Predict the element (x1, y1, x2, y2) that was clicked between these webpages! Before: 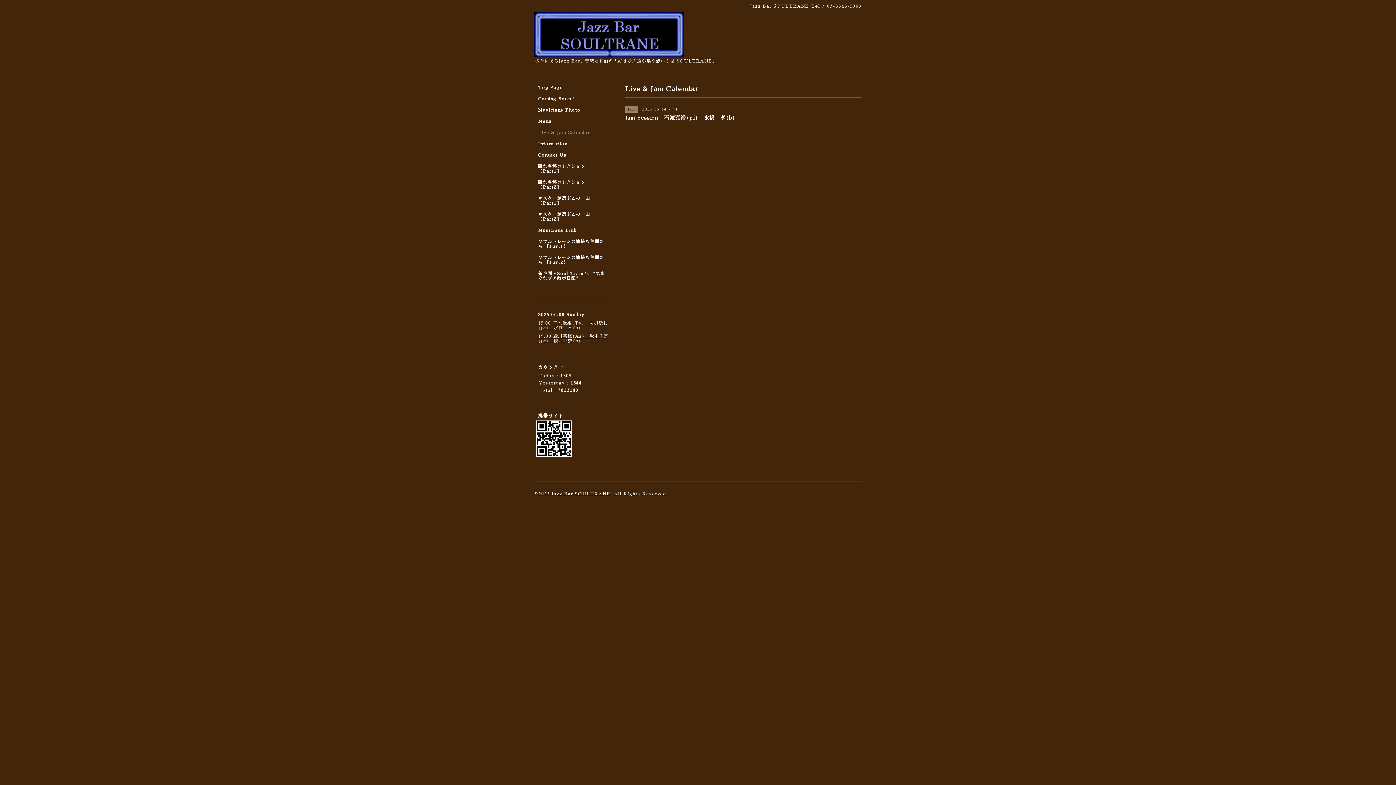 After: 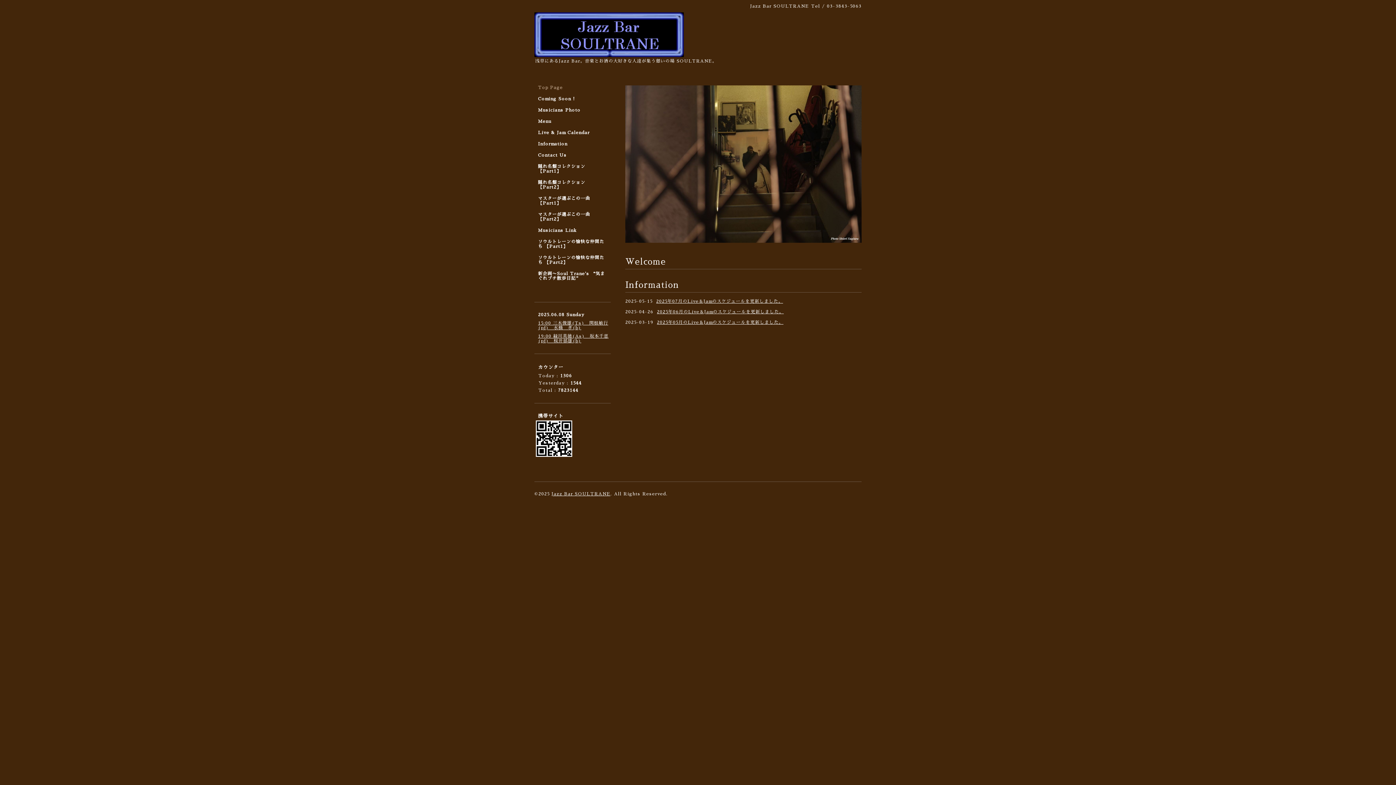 Action: label: Jazz Bar SOULTRANE bbox: (551, 492, 610, 496)